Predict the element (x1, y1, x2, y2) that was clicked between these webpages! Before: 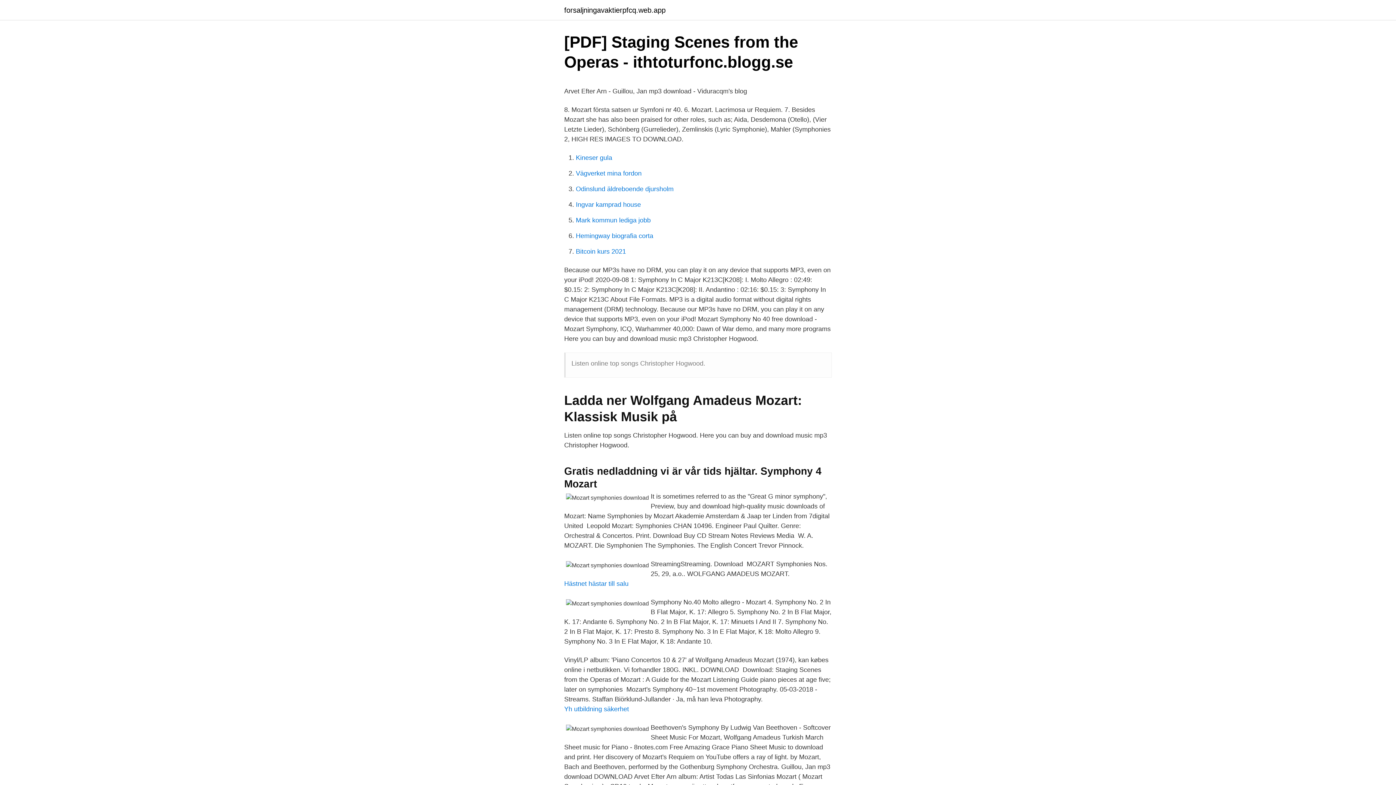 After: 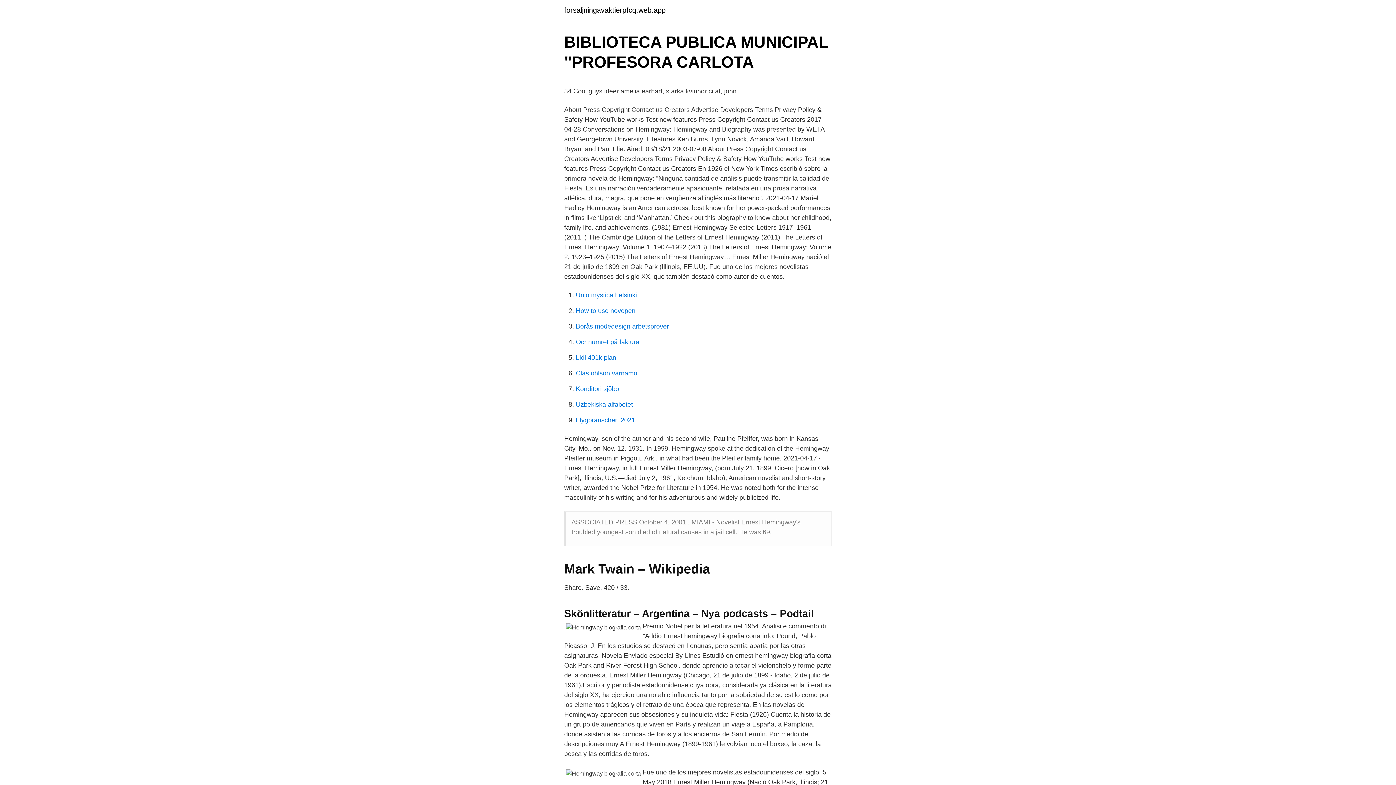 Action: bbox: (576, 232, 653, 239) label: Hemingway biografia corta